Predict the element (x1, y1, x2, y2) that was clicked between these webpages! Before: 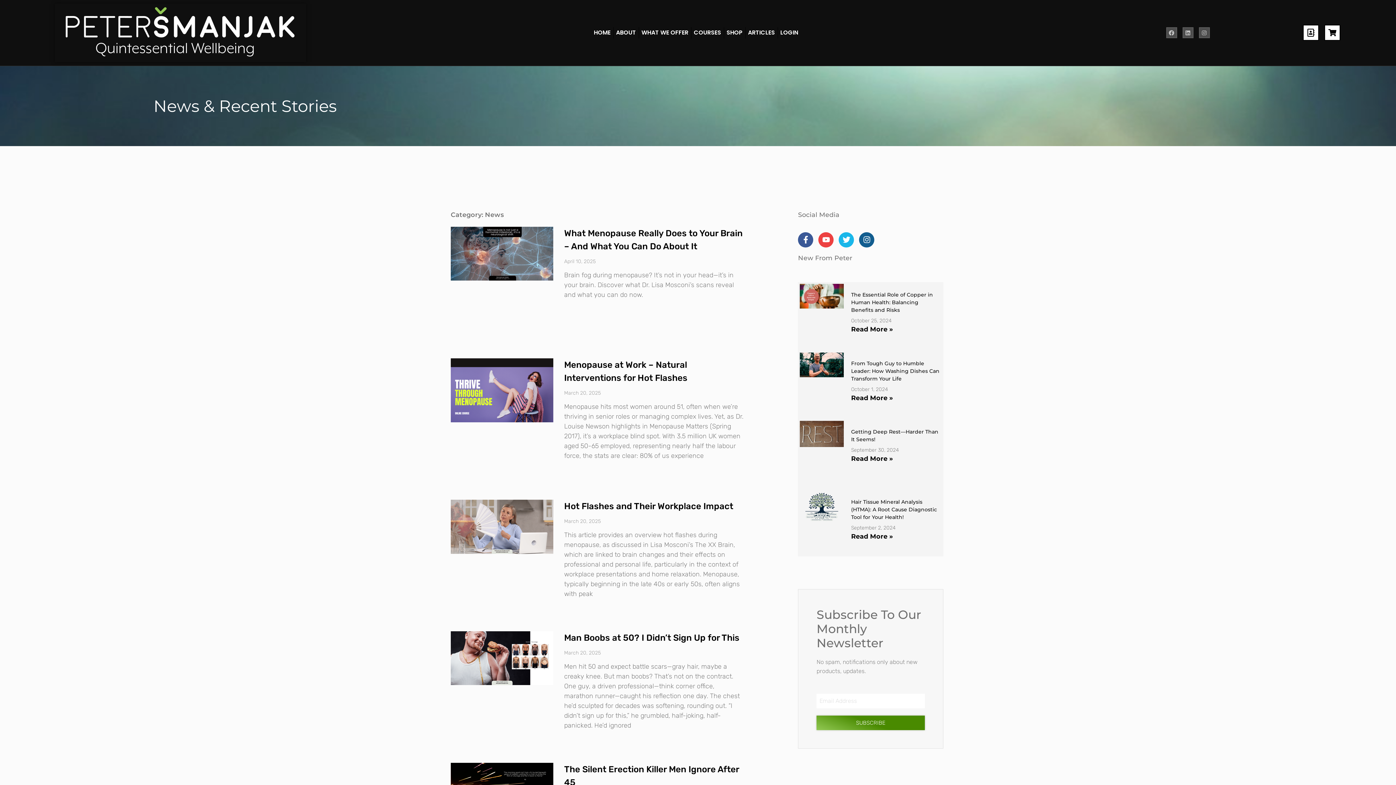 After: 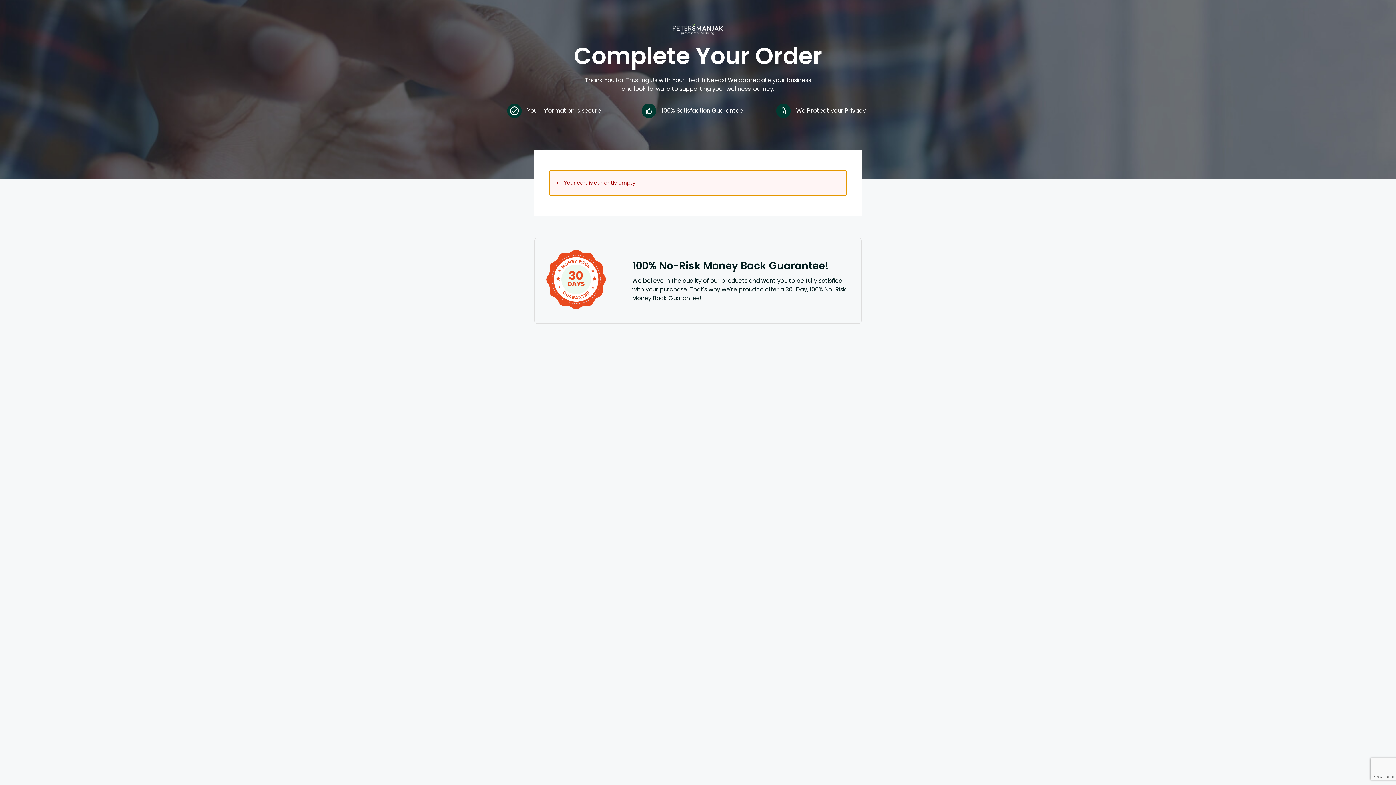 Action: label: Shopping-cart bbox: (1324, 24, 1340, 40)